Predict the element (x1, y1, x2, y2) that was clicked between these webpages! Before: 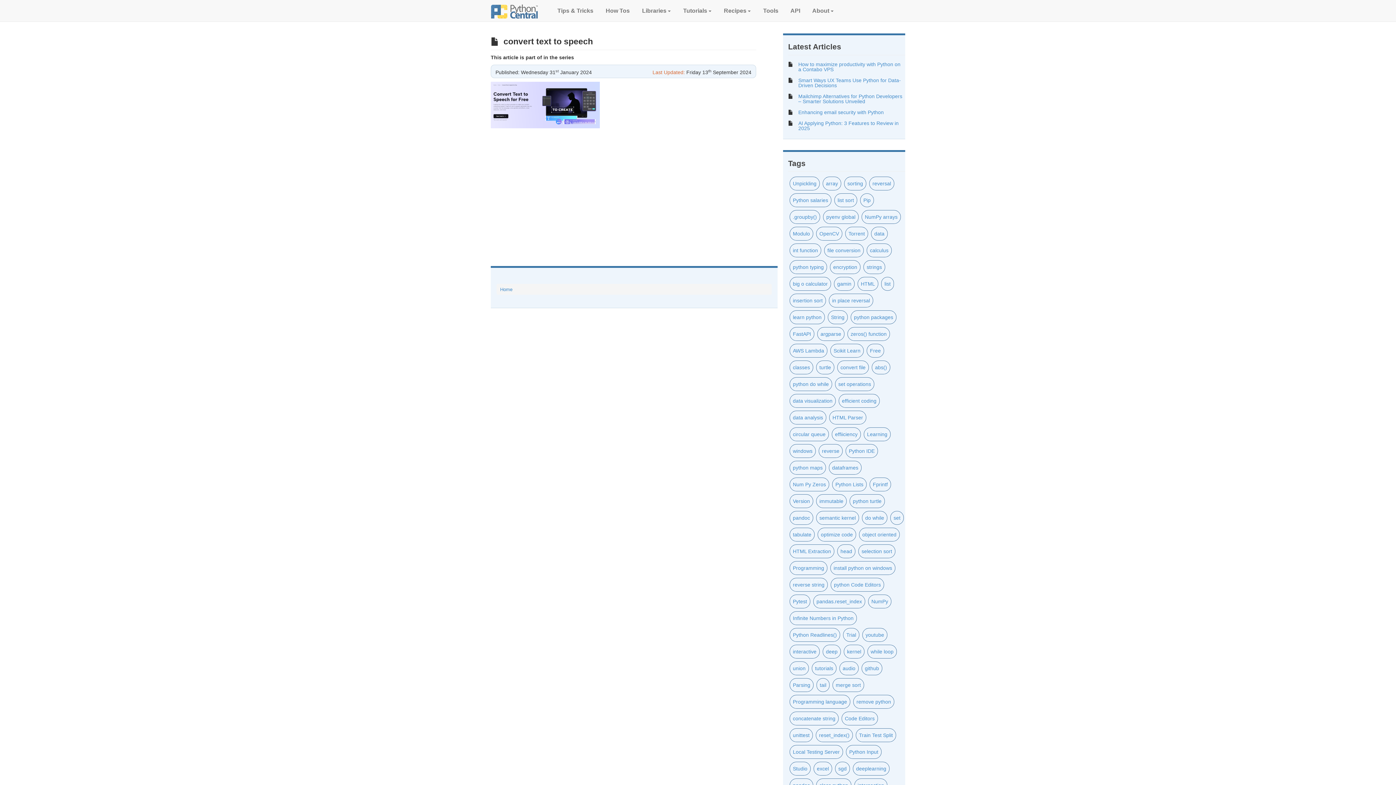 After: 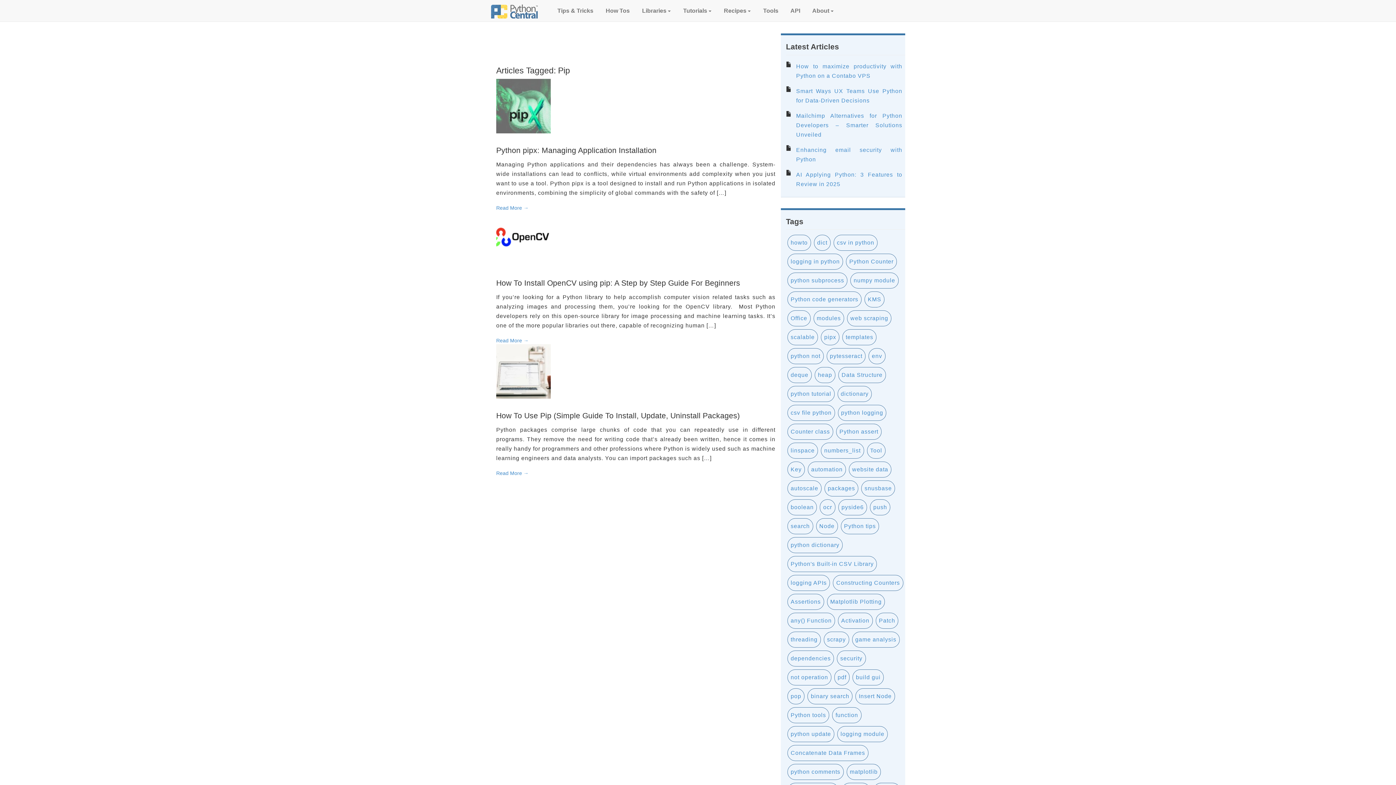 Action: bbox: (863, 197, 870, 203) label: Pip